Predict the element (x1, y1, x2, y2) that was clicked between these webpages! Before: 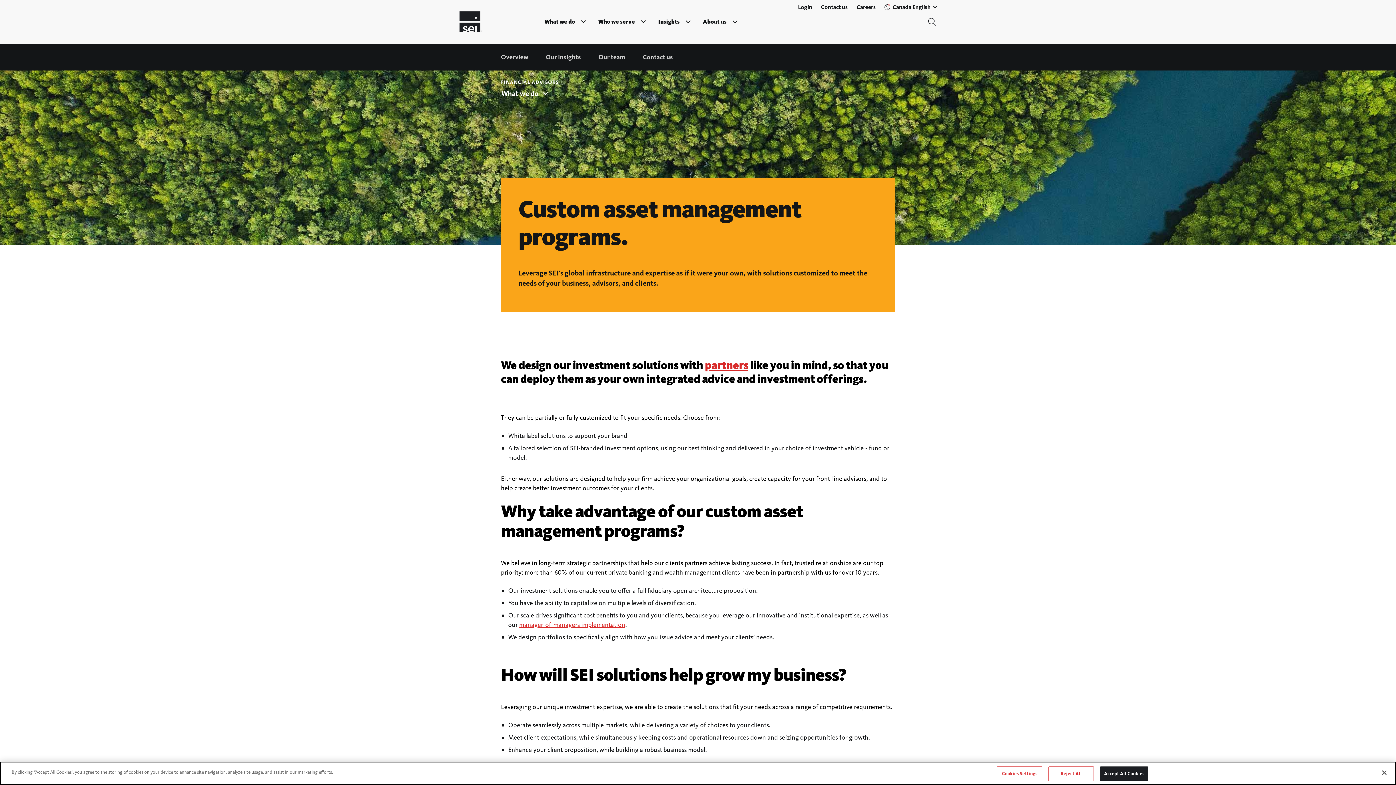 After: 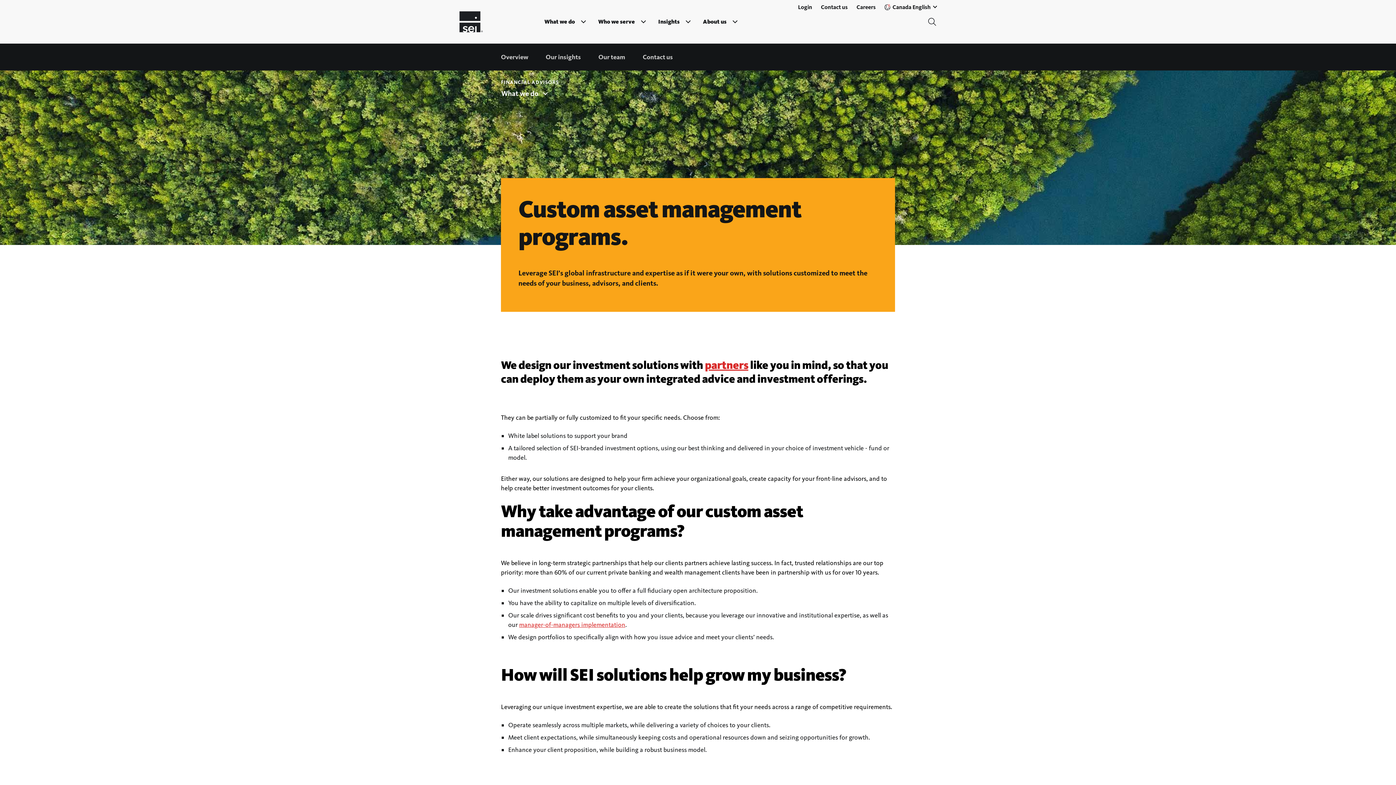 Action: bbox: (1048, 766, 1094, 781) label: Reject All